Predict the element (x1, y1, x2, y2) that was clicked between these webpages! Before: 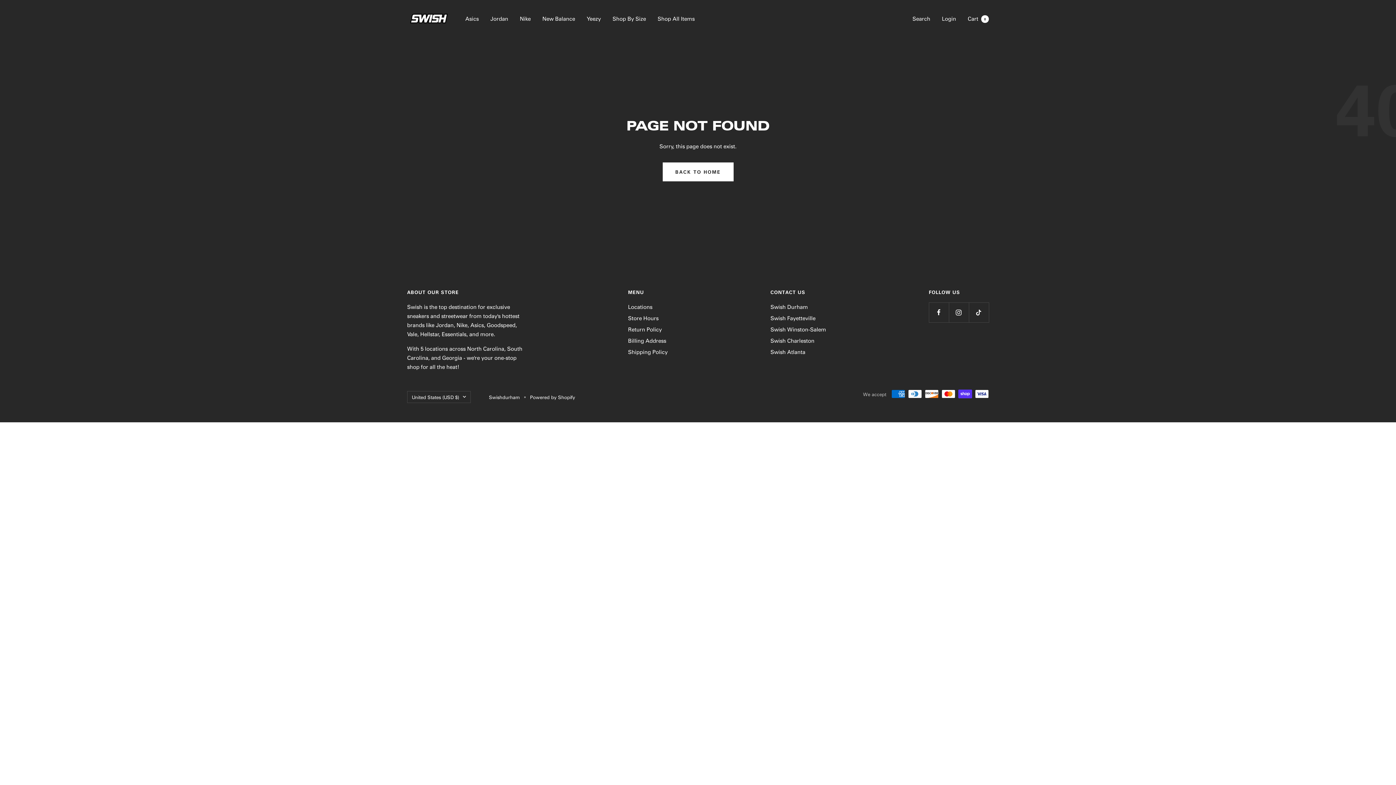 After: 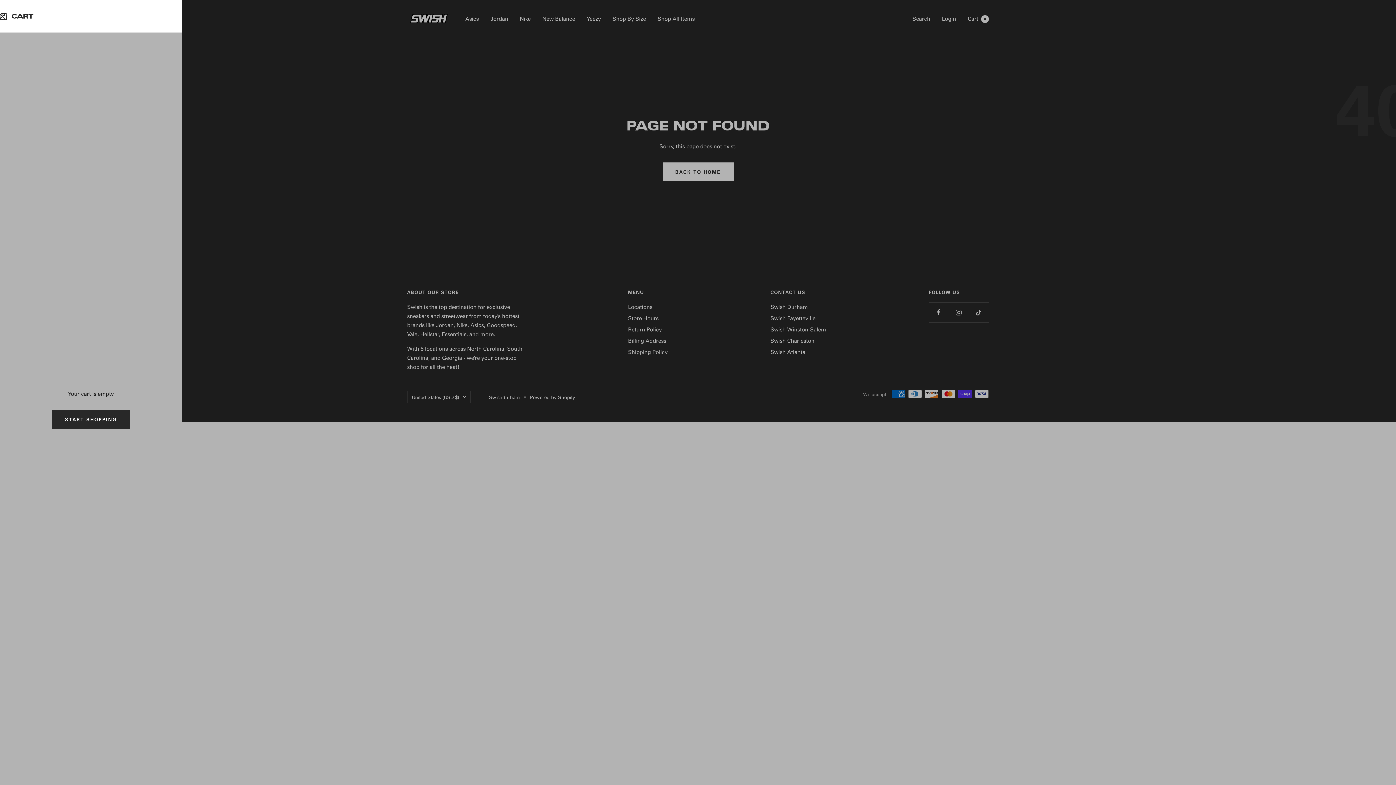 Action: bbox: (968, 14, 989, 22) label: Cart0